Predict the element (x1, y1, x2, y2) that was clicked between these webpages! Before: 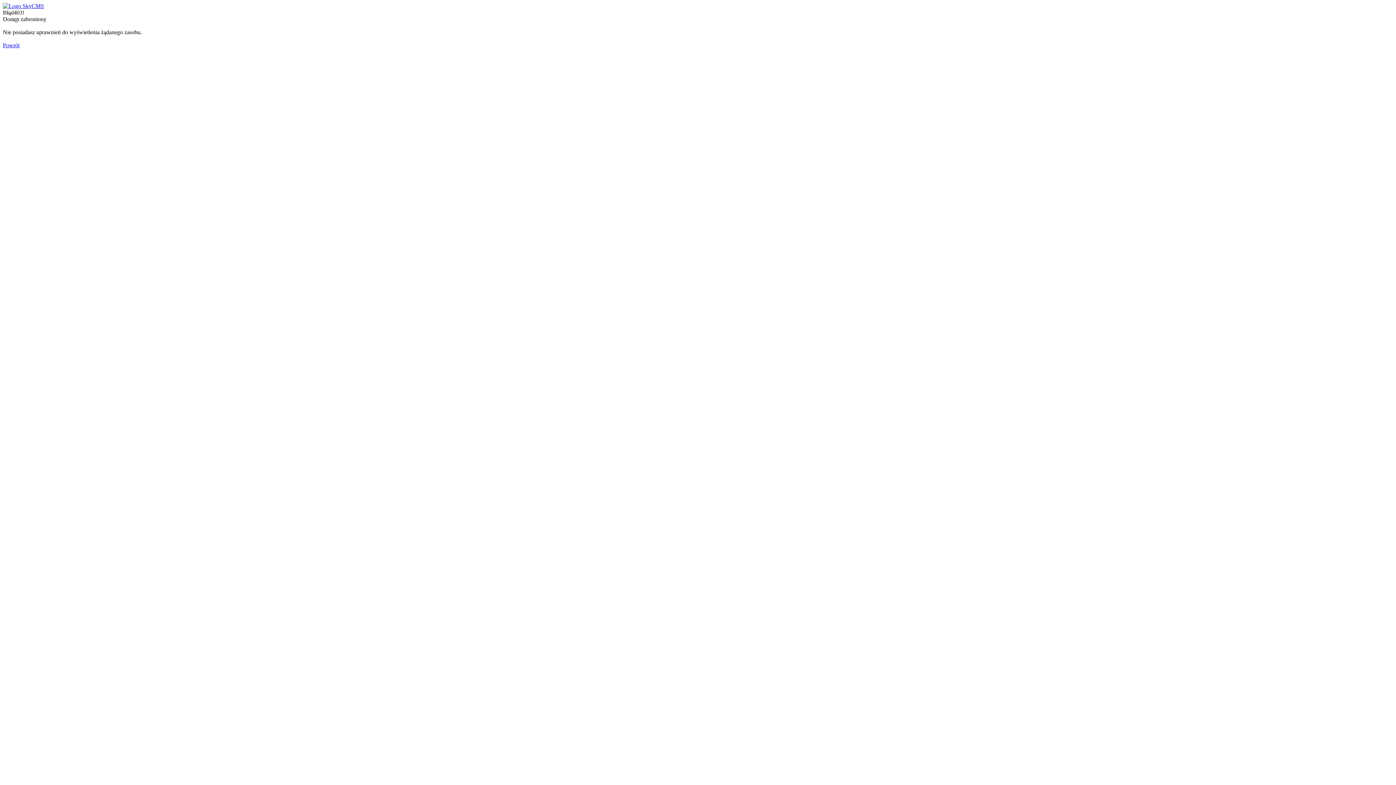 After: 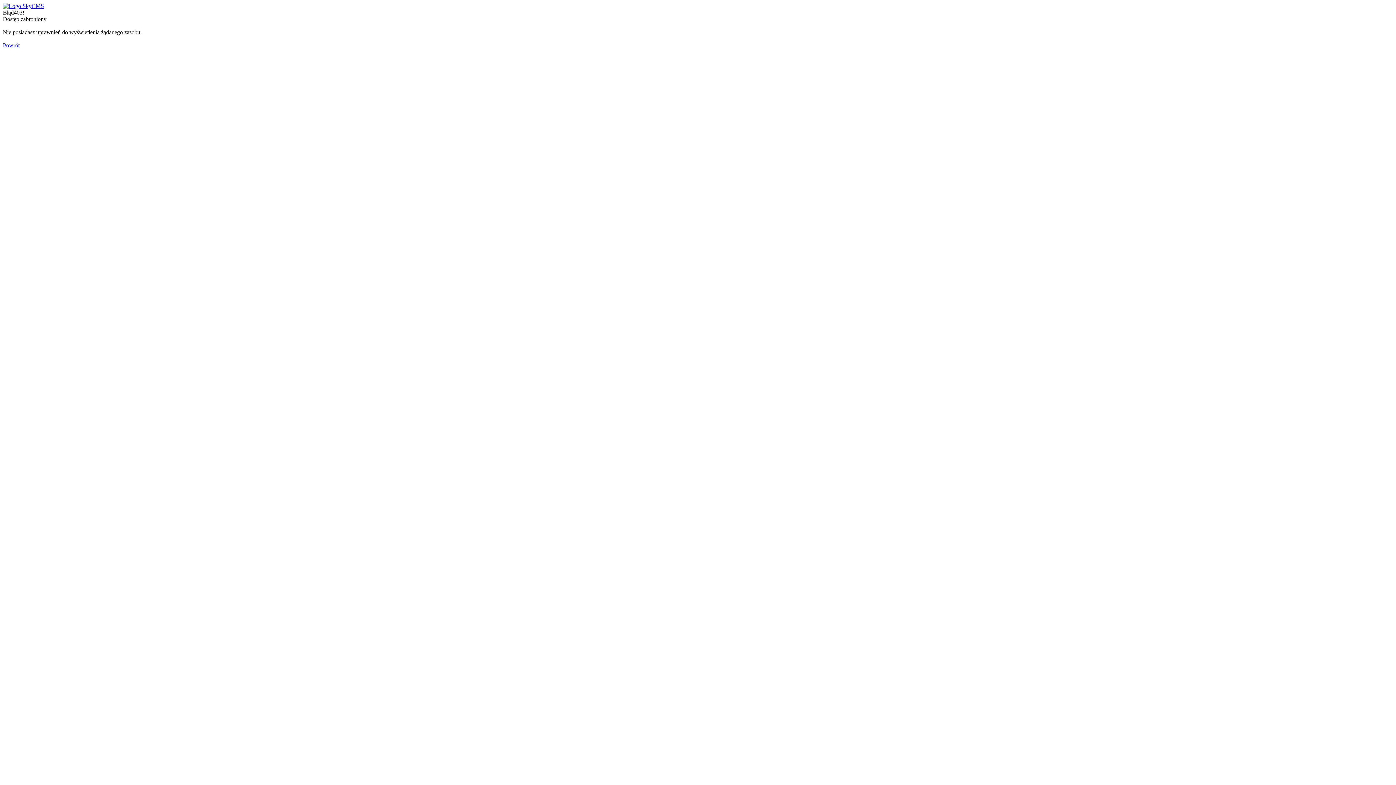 Action: label: Powrót bbox: (2, 42, 19, 48)